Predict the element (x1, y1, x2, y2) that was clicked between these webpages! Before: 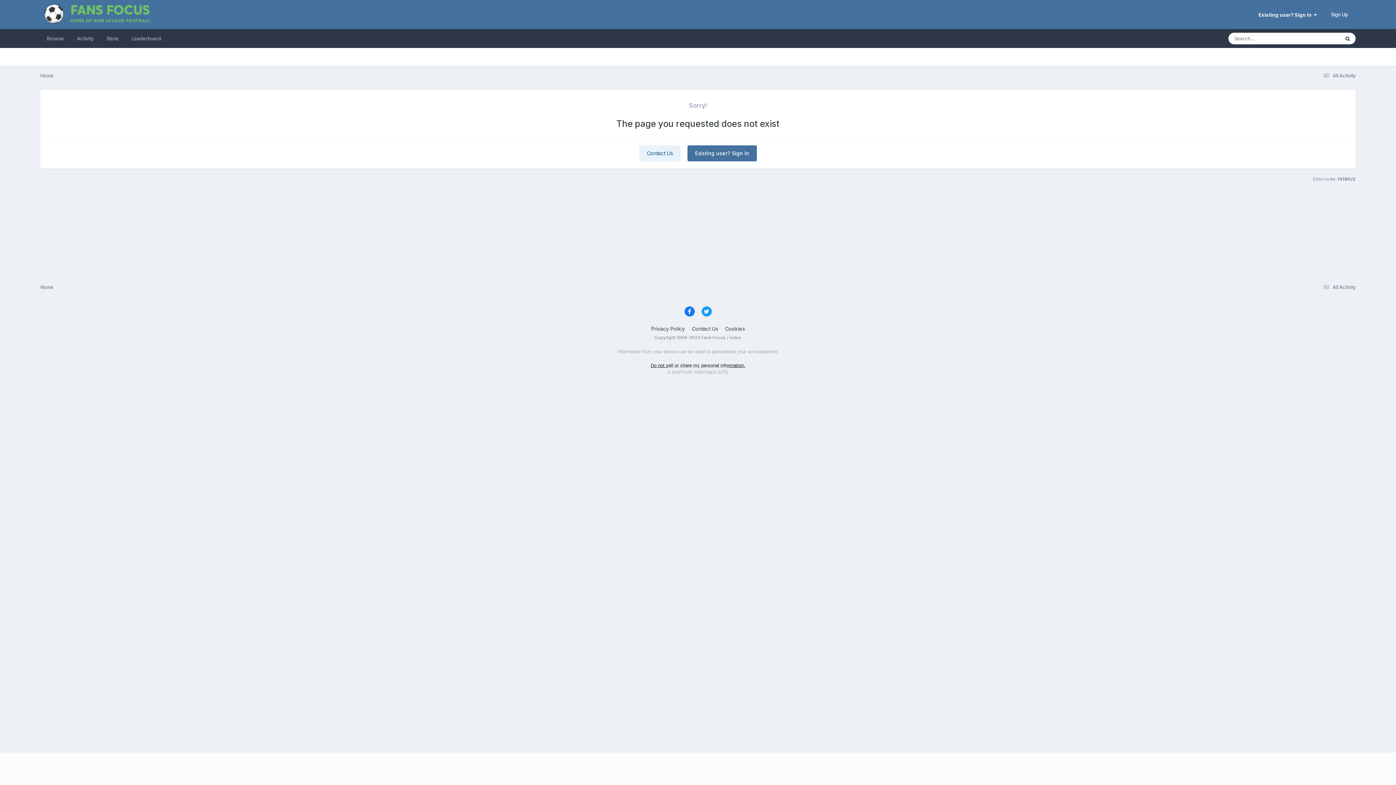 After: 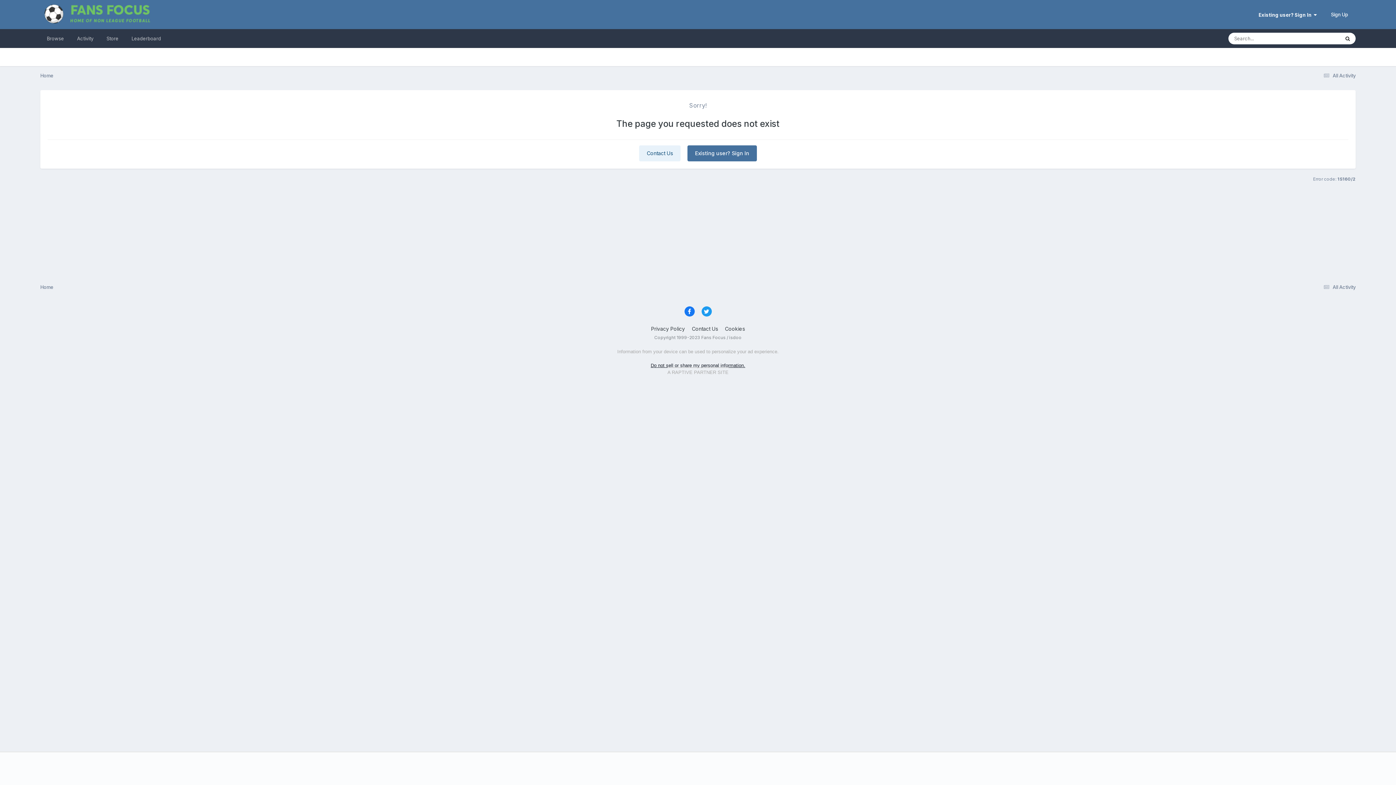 Action: bbox: (684, 306, 694, 316)